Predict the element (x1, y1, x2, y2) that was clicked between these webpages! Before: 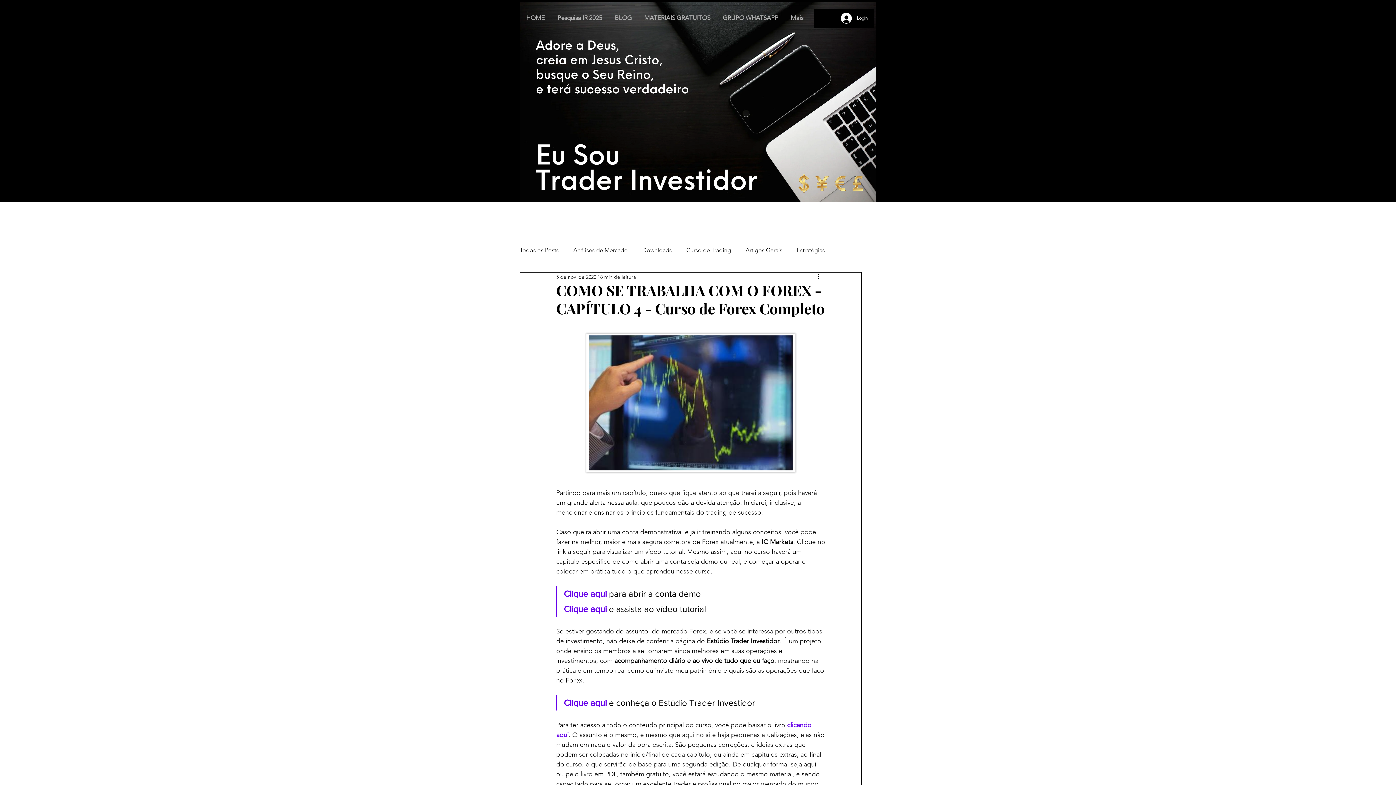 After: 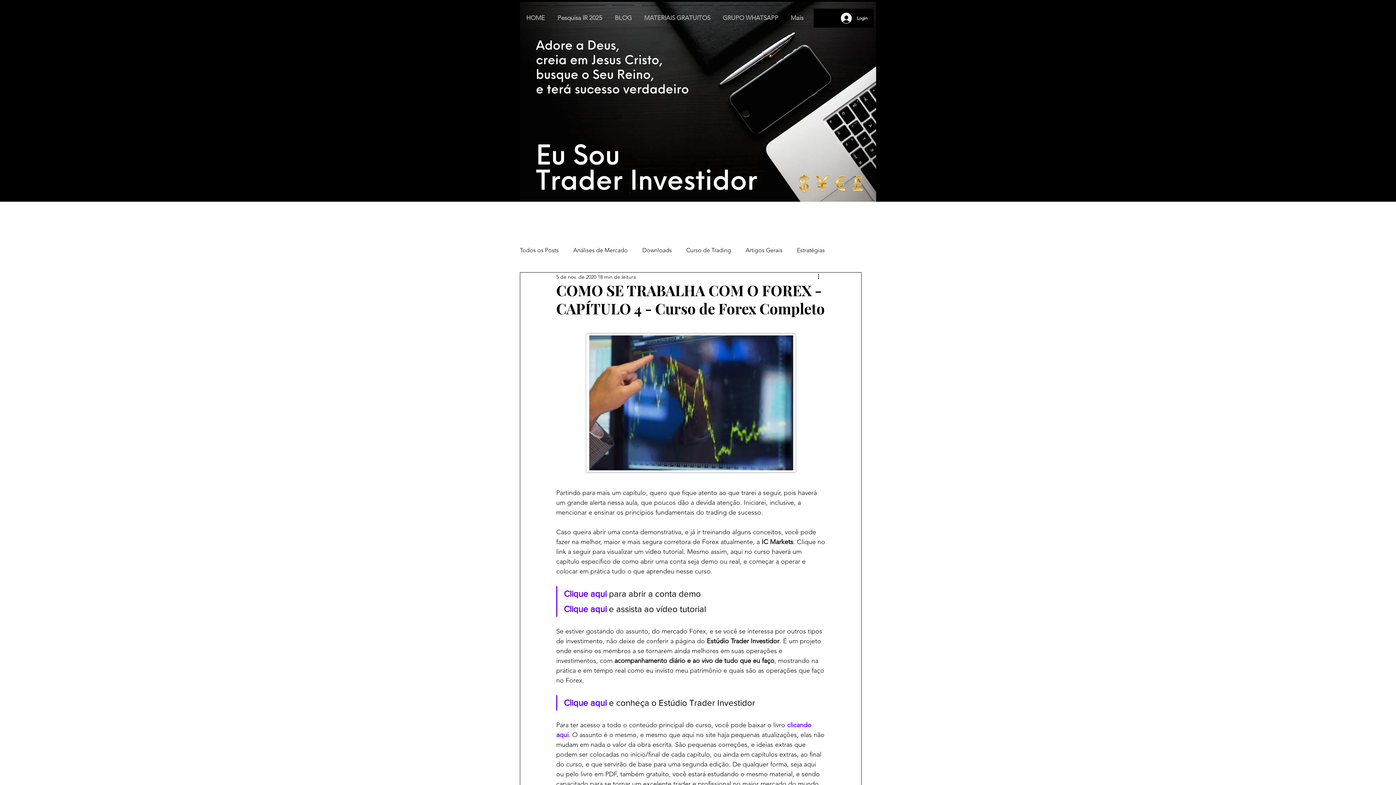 Action: label: Clique aqui bbox: (564, 589, 606, 598)